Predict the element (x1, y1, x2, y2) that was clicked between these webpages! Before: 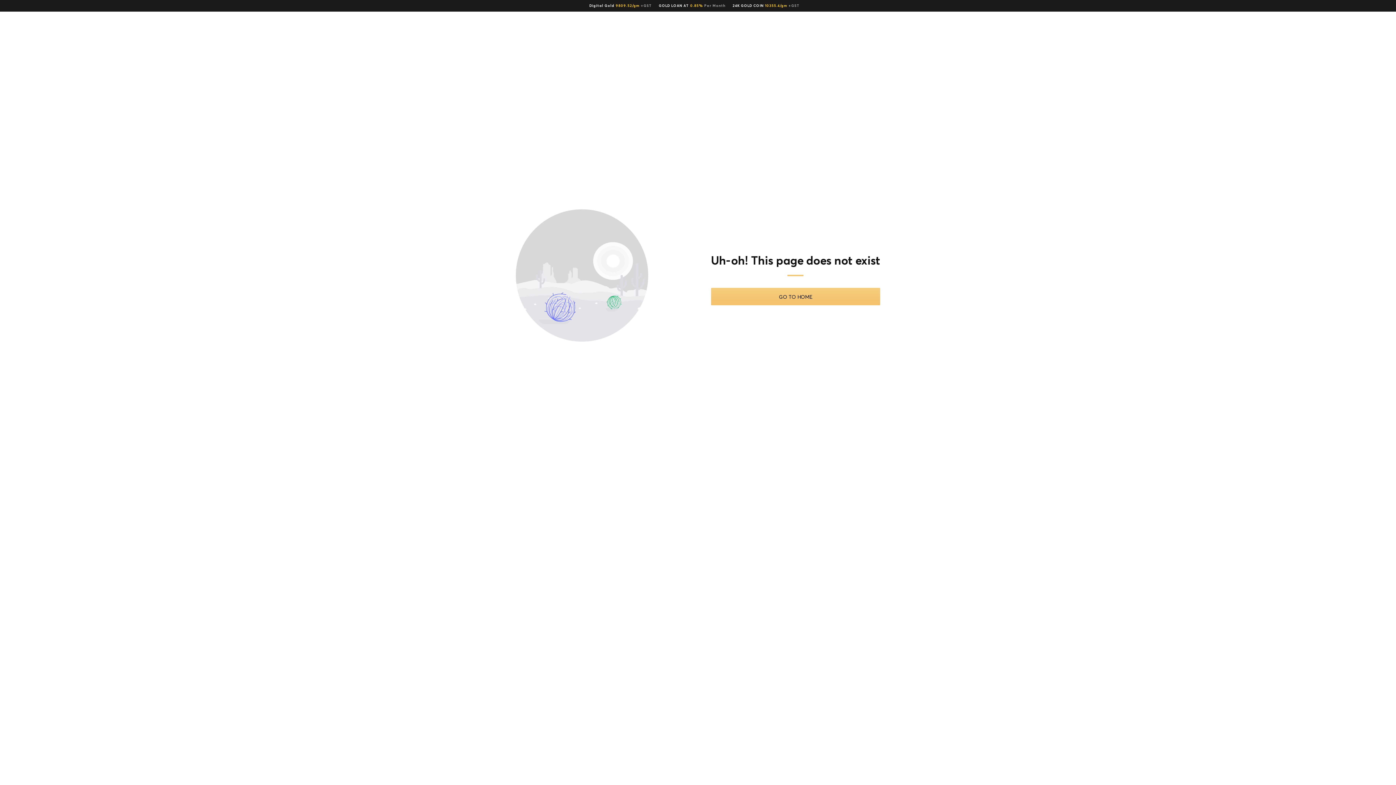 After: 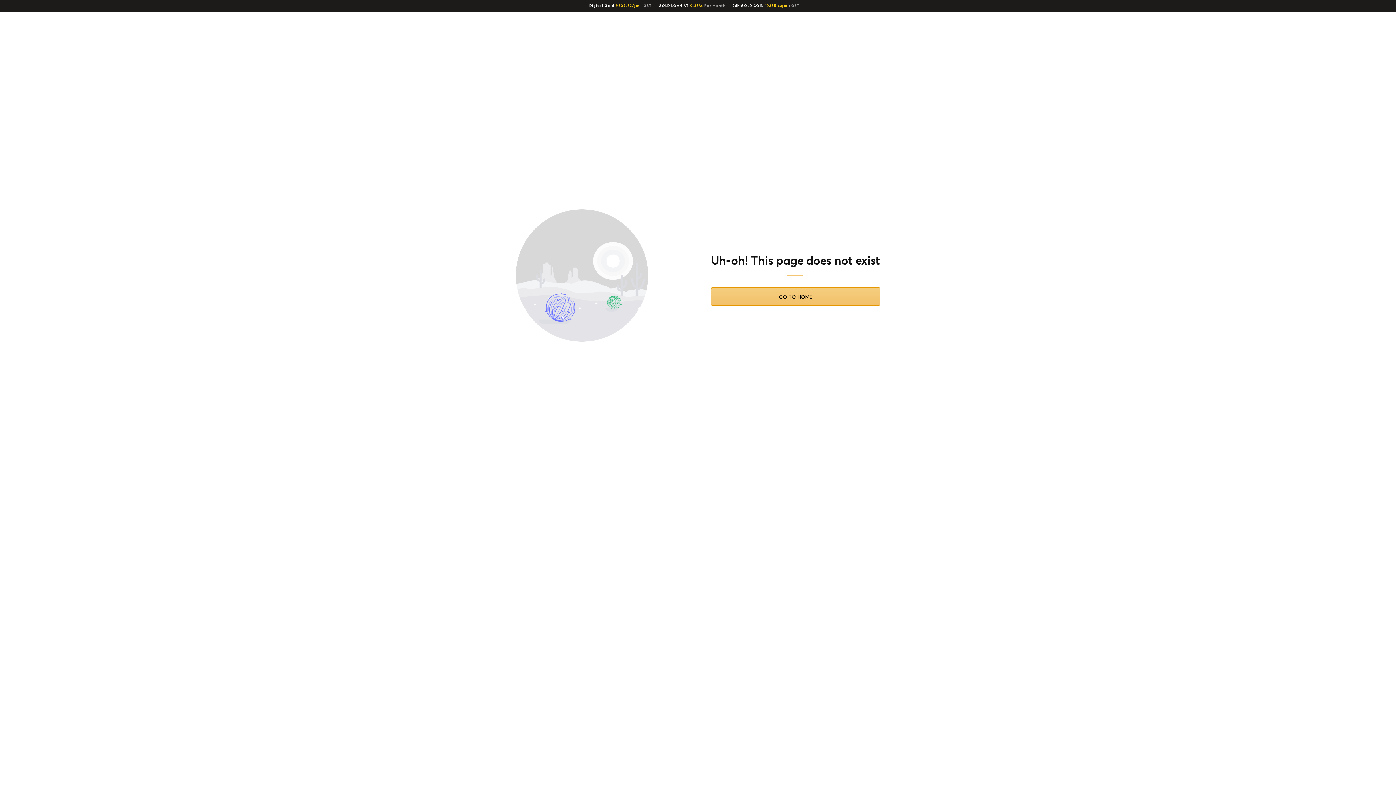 Action: label: GO TO HOME bbox: (711, 288, 880, 305)